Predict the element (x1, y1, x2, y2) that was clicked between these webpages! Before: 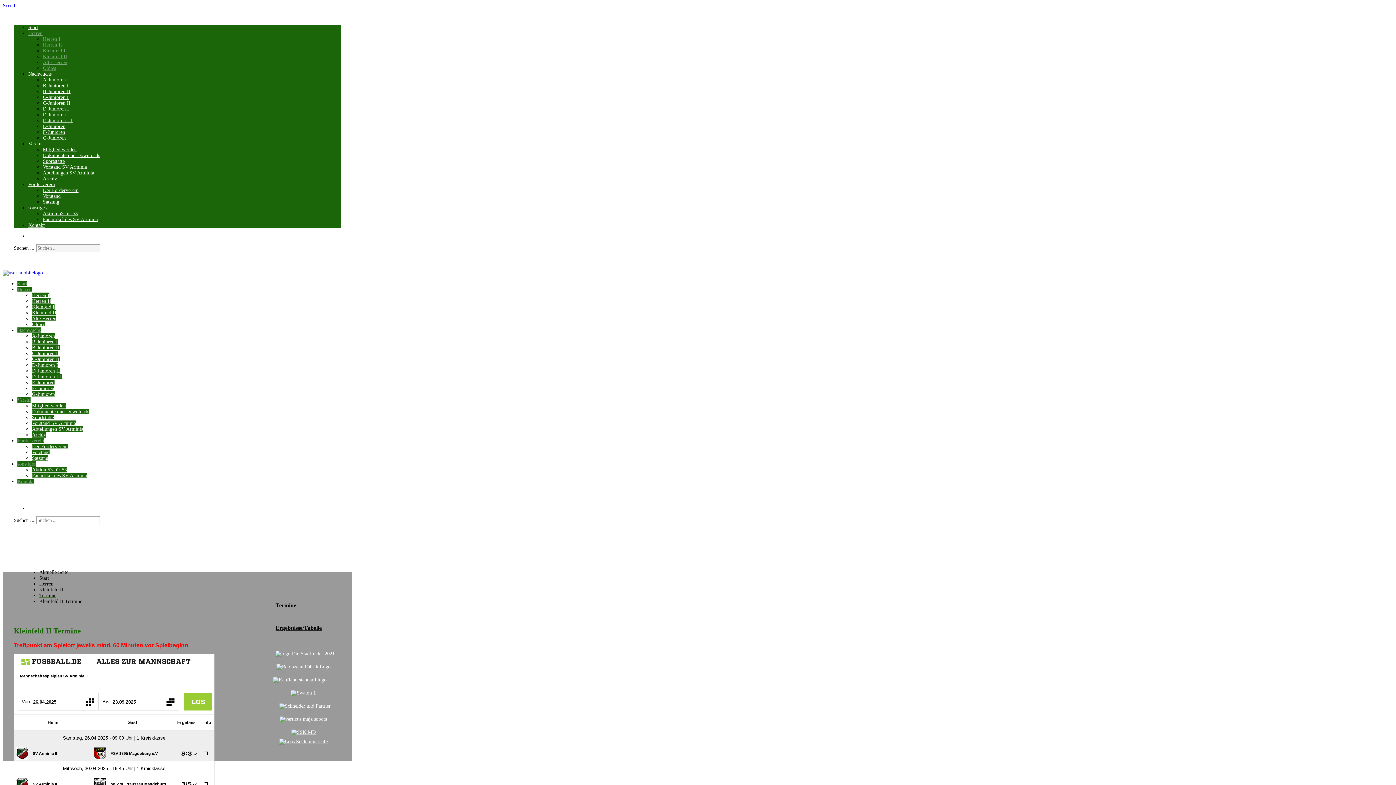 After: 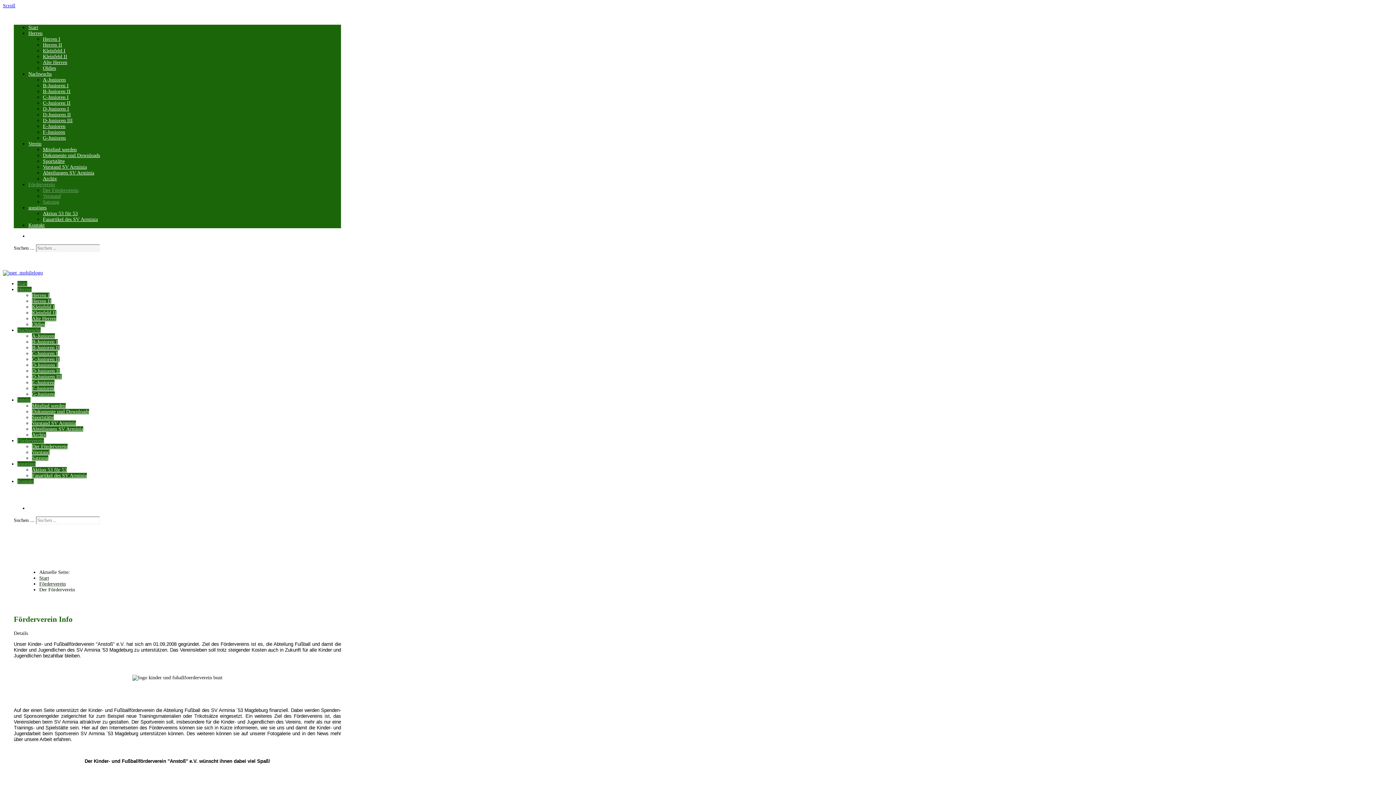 Action: bbox: (32, 443, 67, 449) label: Der Förderverein